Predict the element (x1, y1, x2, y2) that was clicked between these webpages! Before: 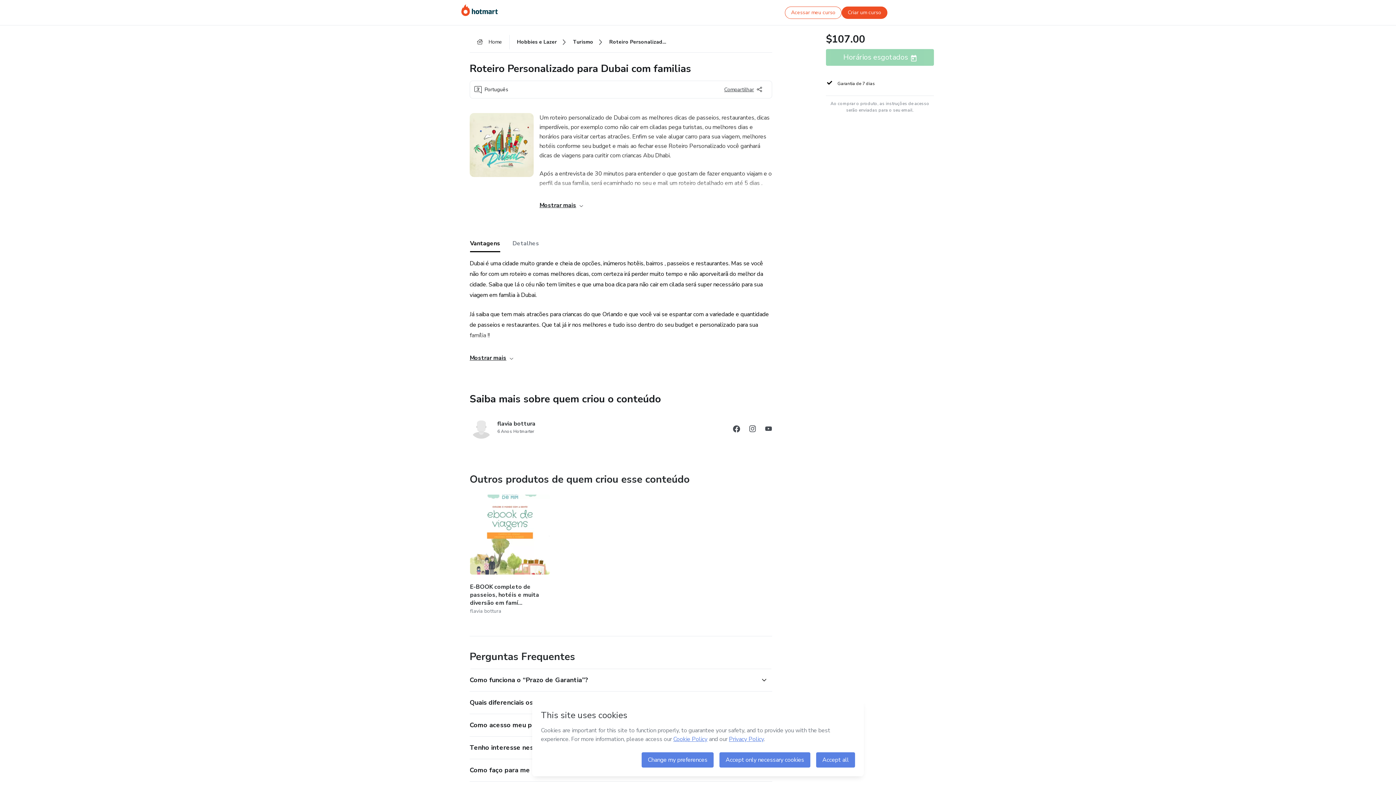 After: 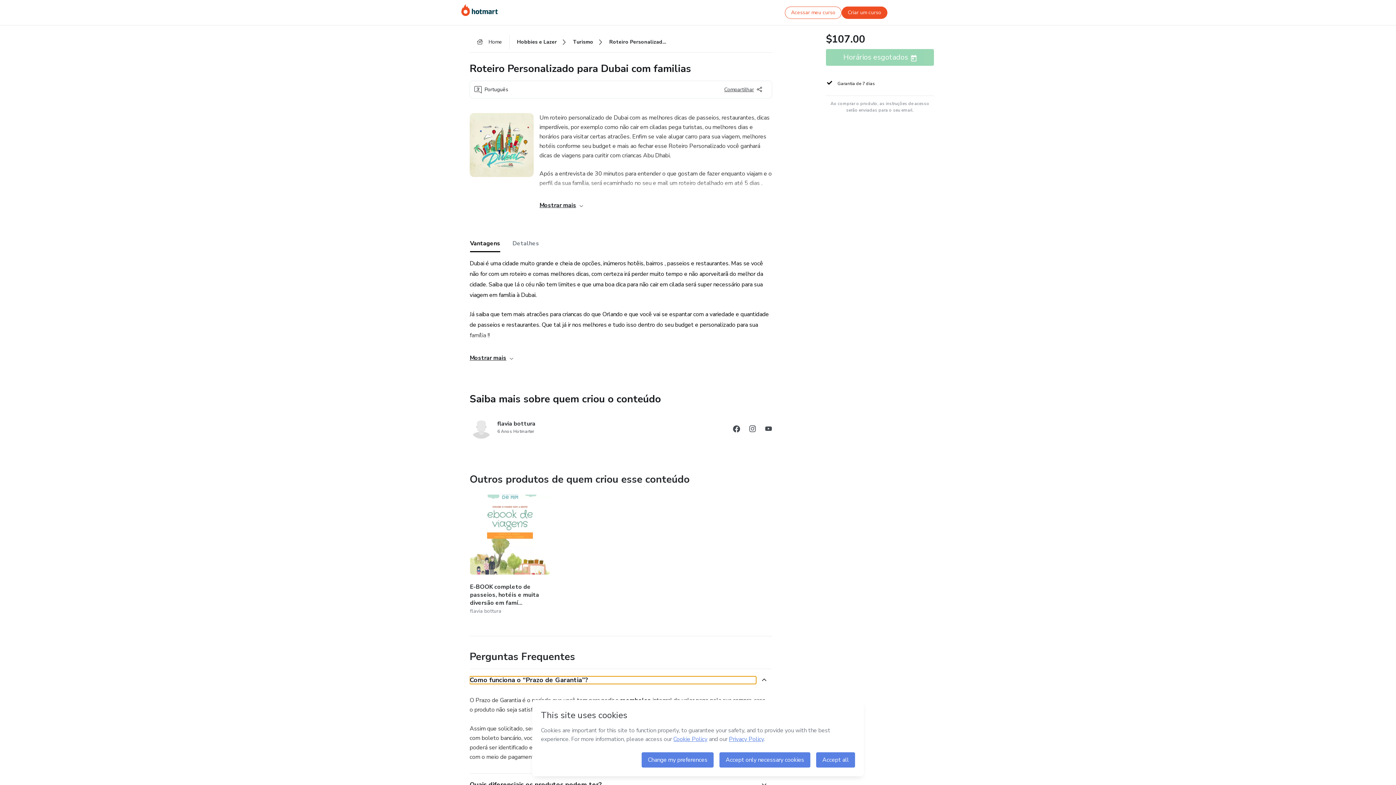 Action: bbox: (469, 676, 756, 684) label:  Como funciona o “Prazo de Garantia”?